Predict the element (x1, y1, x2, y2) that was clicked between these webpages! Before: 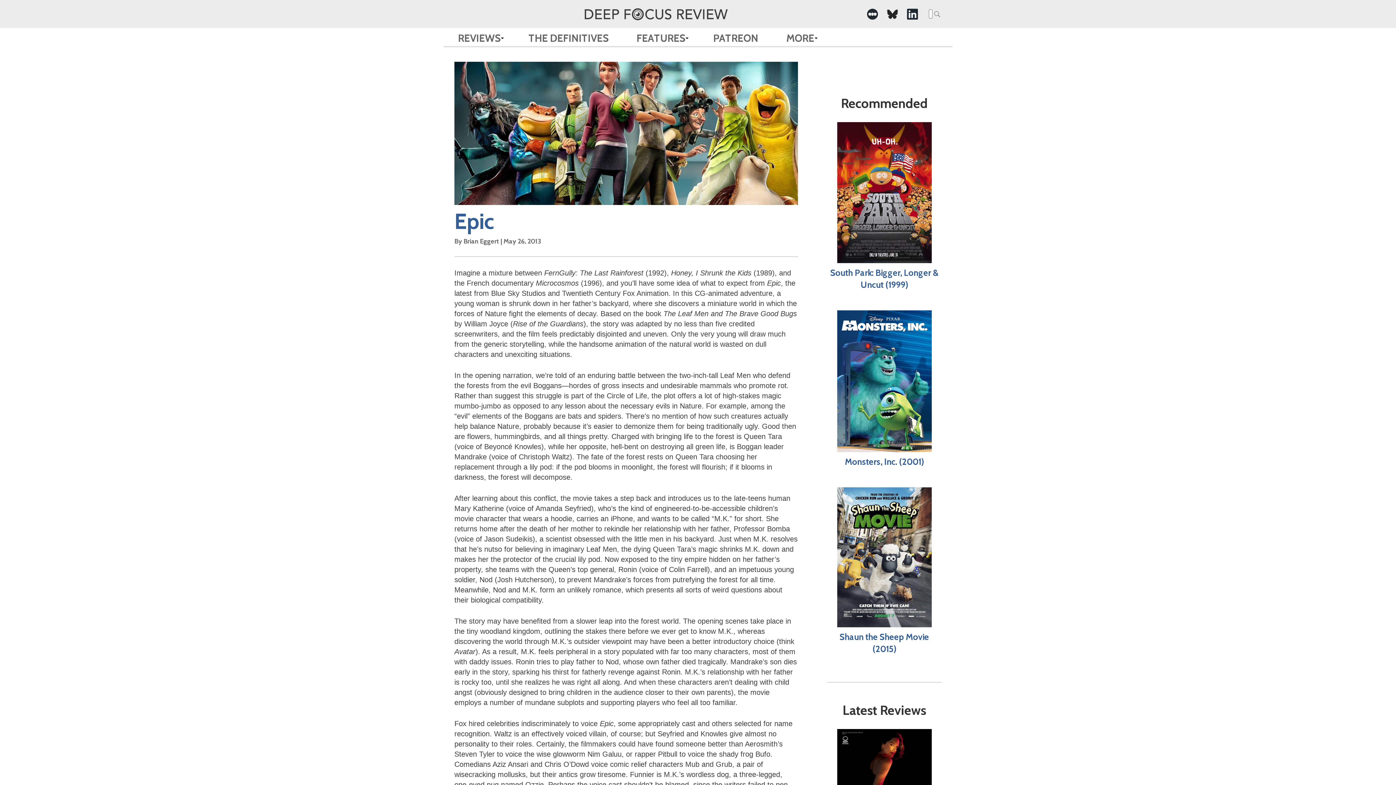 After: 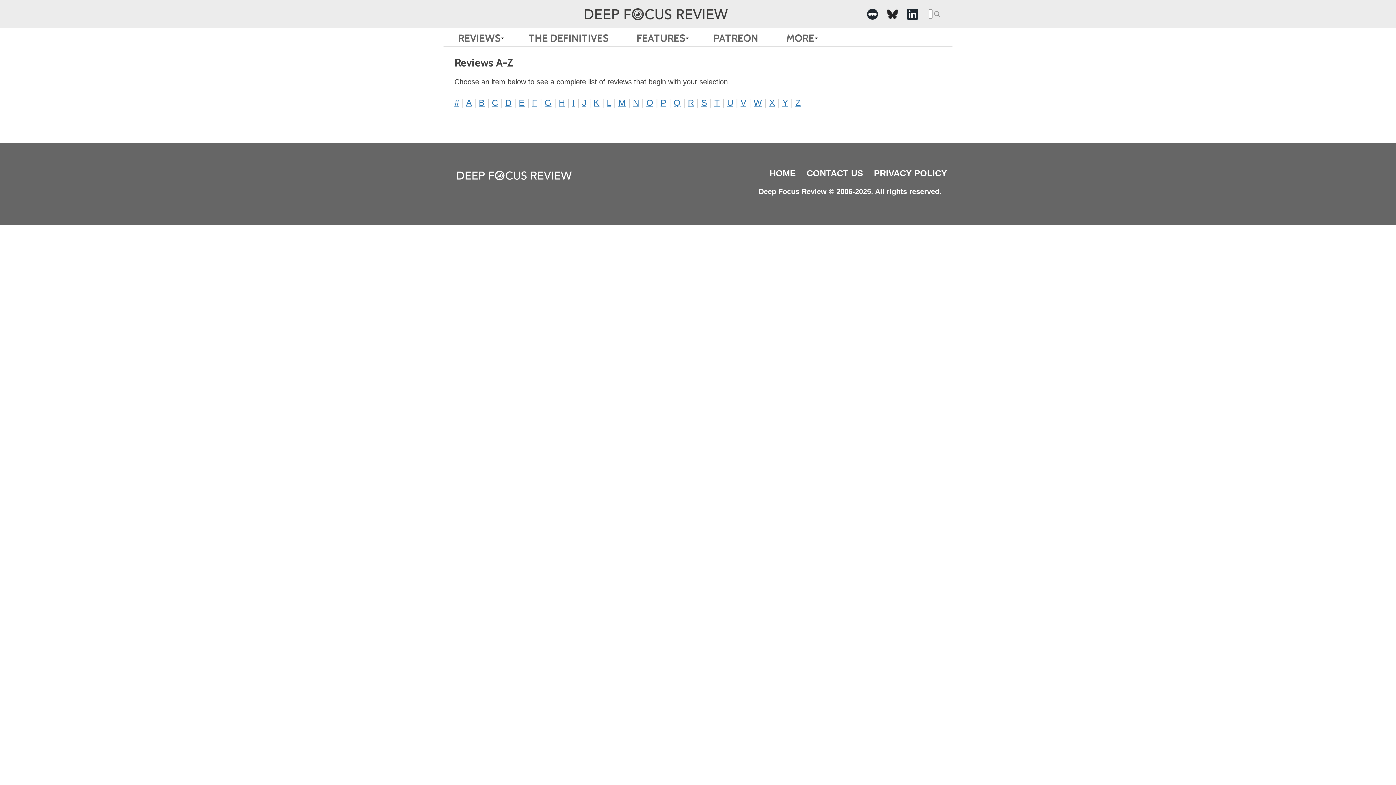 Action: label: REVIEWS bbox: (454, 28, 504, 46)